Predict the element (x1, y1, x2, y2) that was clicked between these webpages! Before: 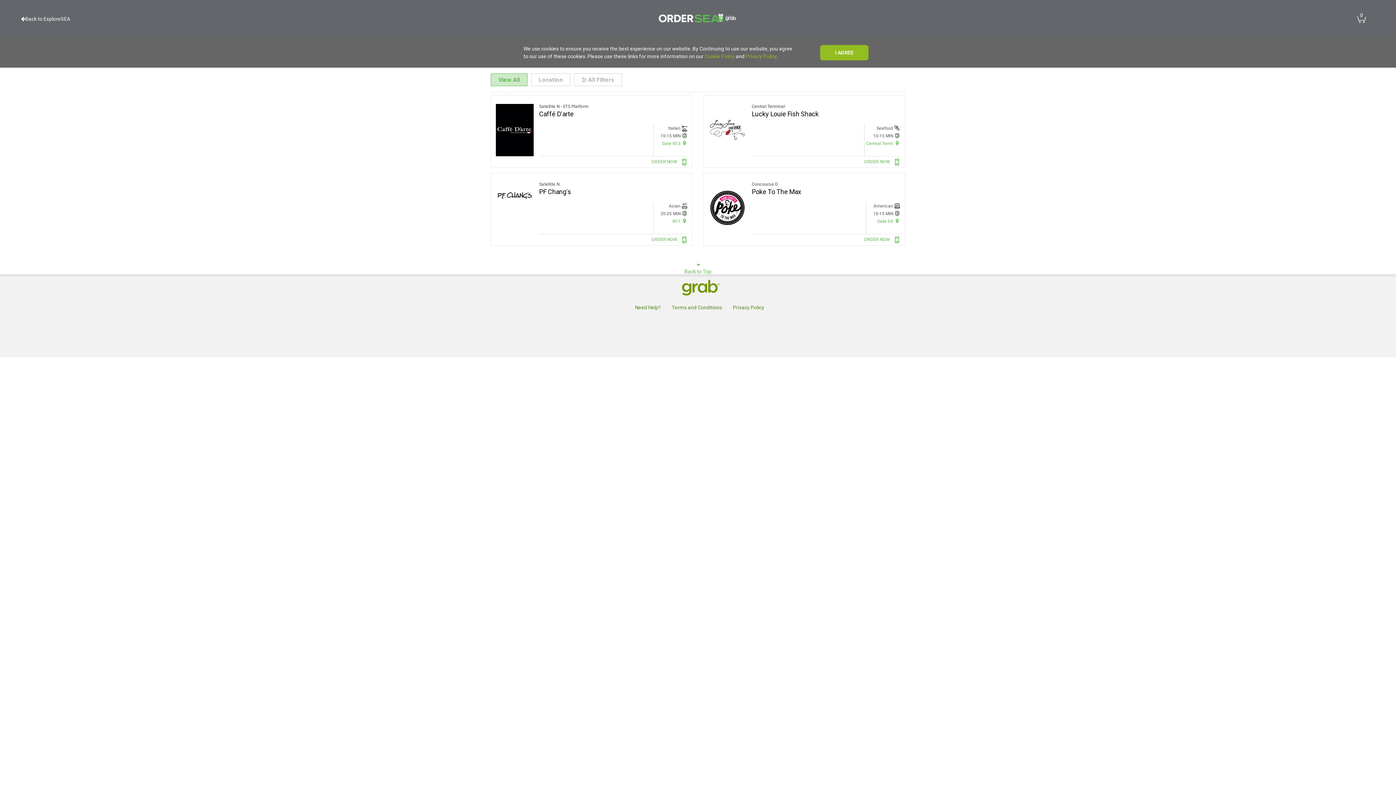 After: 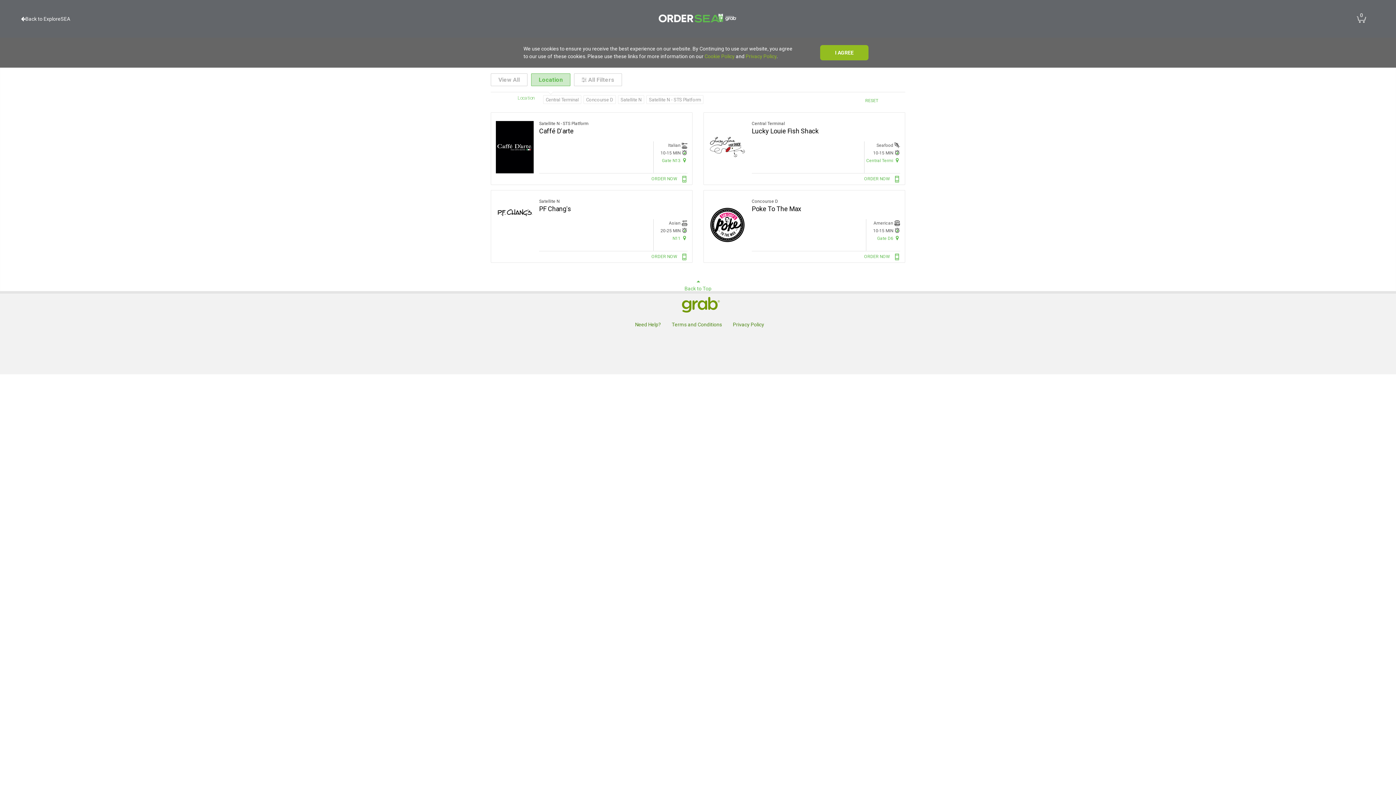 Action: label: Location bbox: (531, 73, 570, 86)